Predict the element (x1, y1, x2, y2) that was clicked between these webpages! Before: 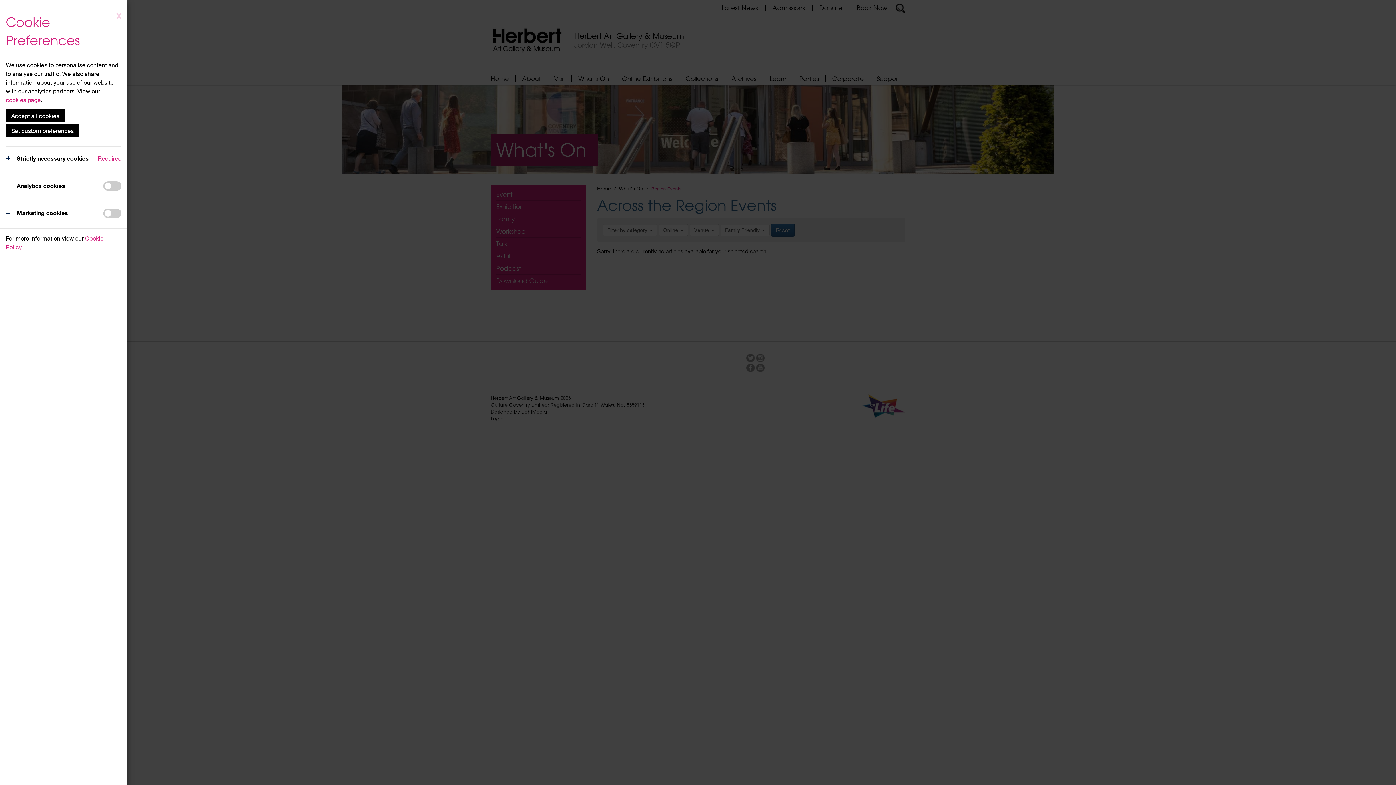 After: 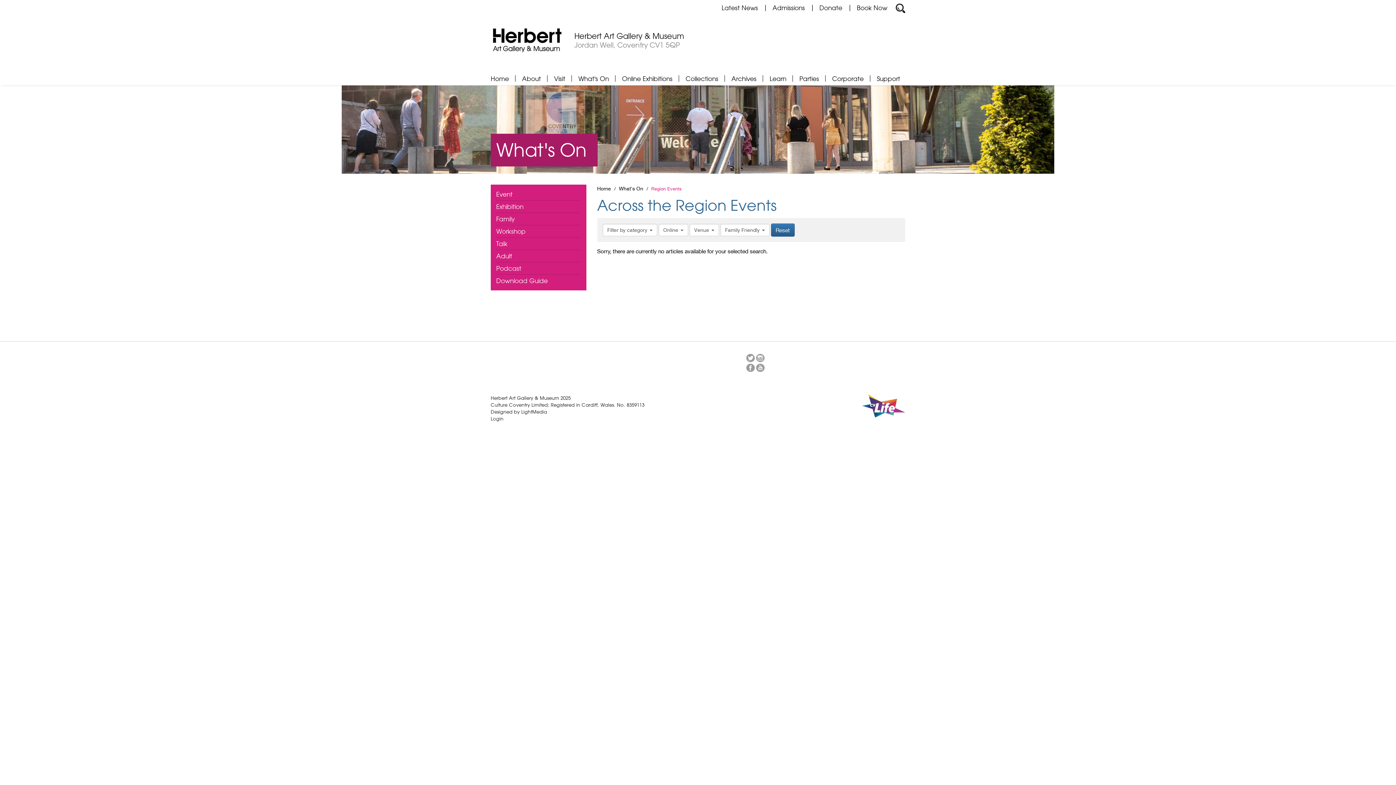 Action: label: Set custom preferences bbox: (5, 124, 79, 137)